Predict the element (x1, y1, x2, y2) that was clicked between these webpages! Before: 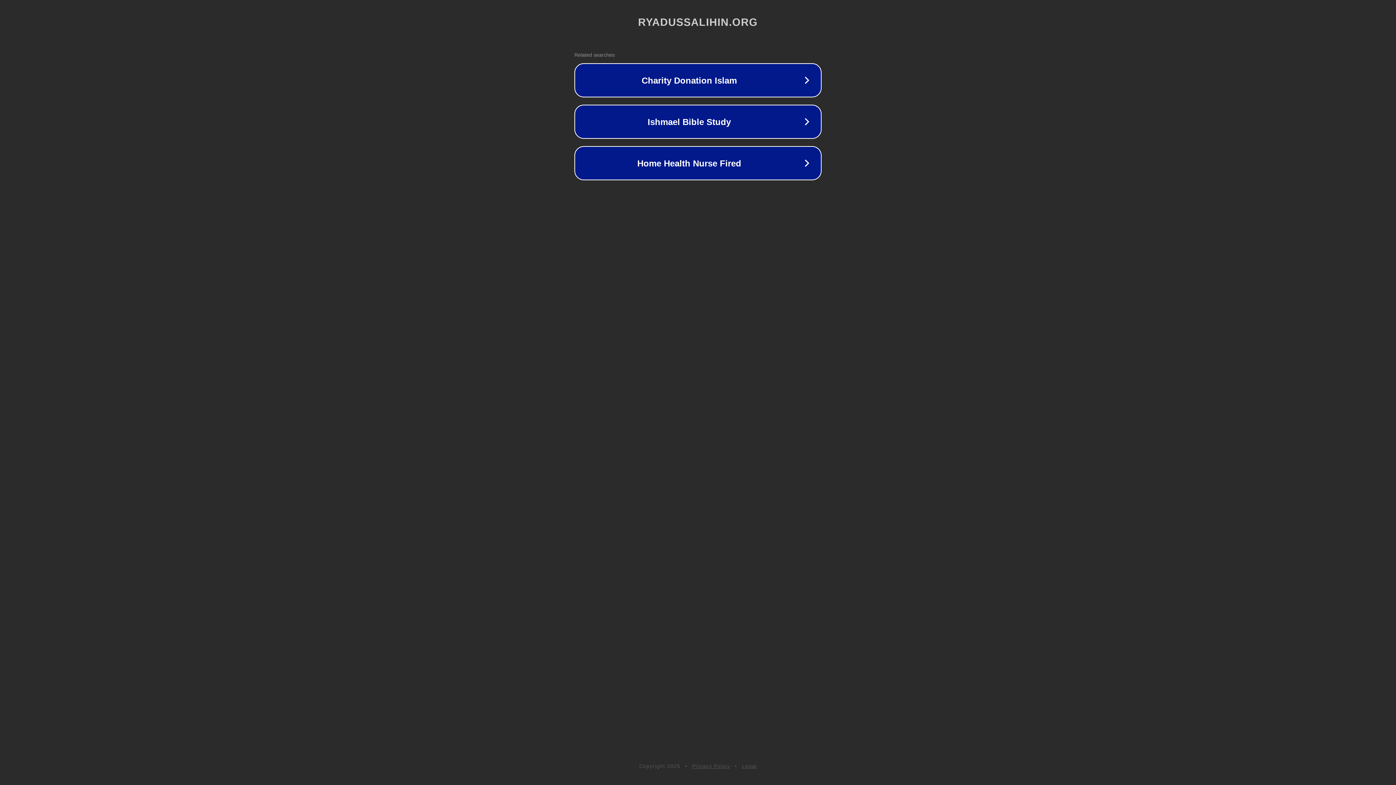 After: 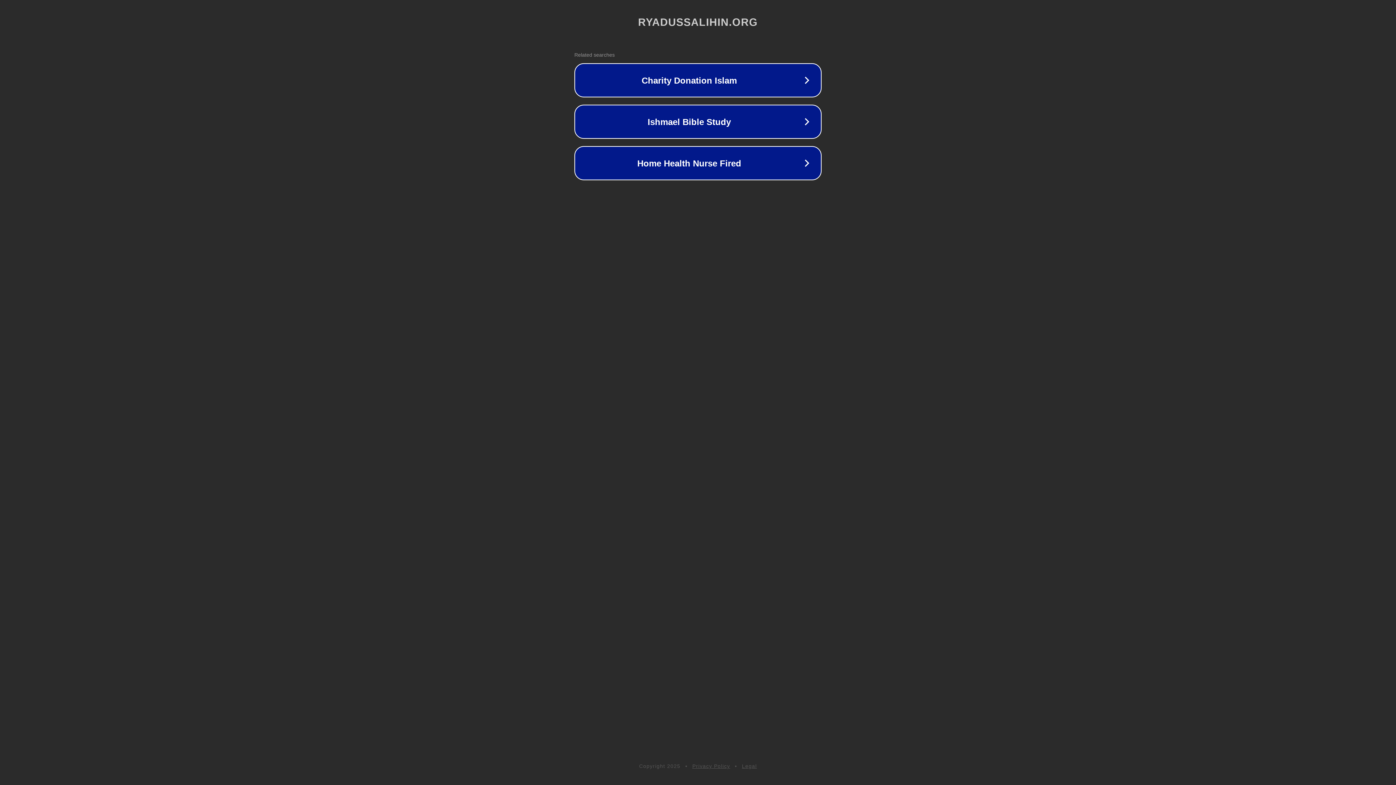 Action: label: Privacy Policy bbox: (692, 763, 730, 769)